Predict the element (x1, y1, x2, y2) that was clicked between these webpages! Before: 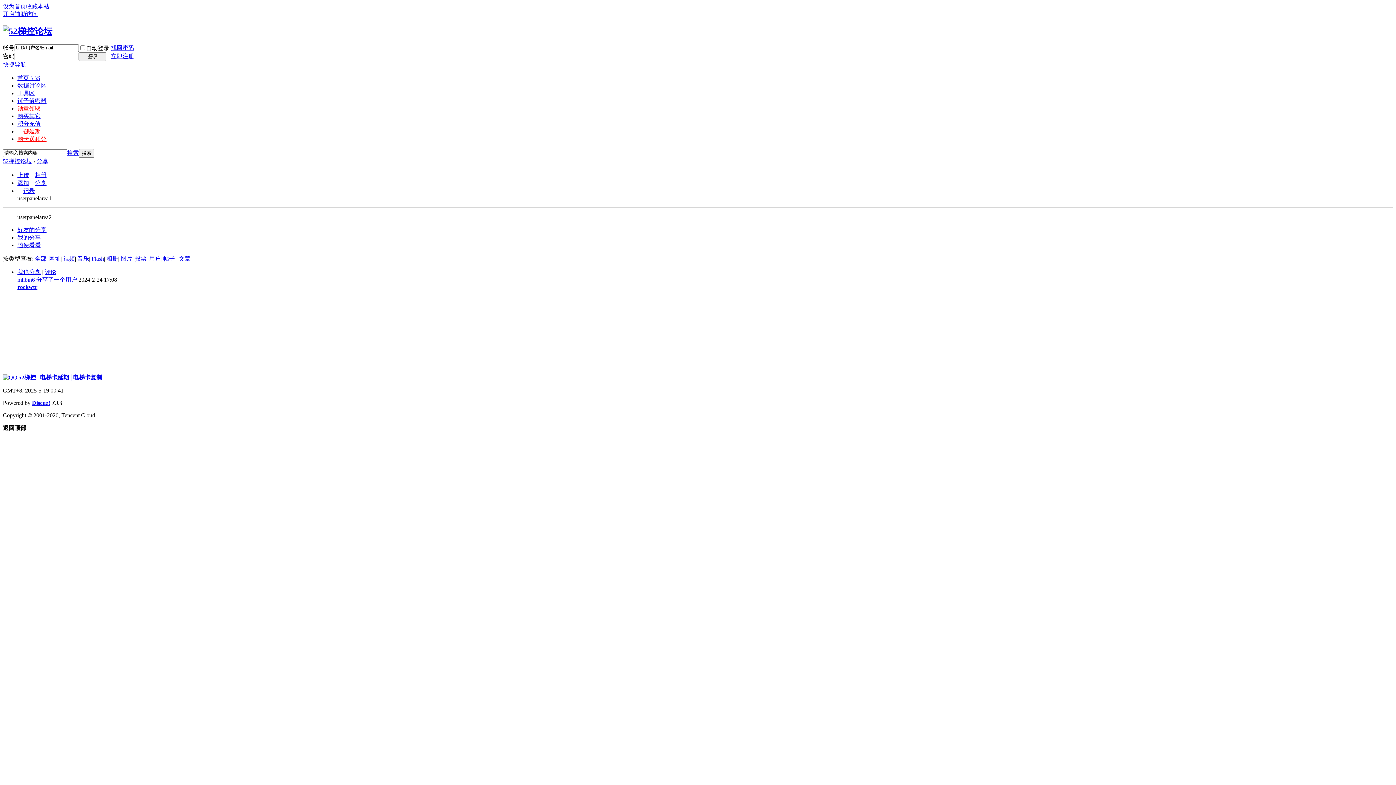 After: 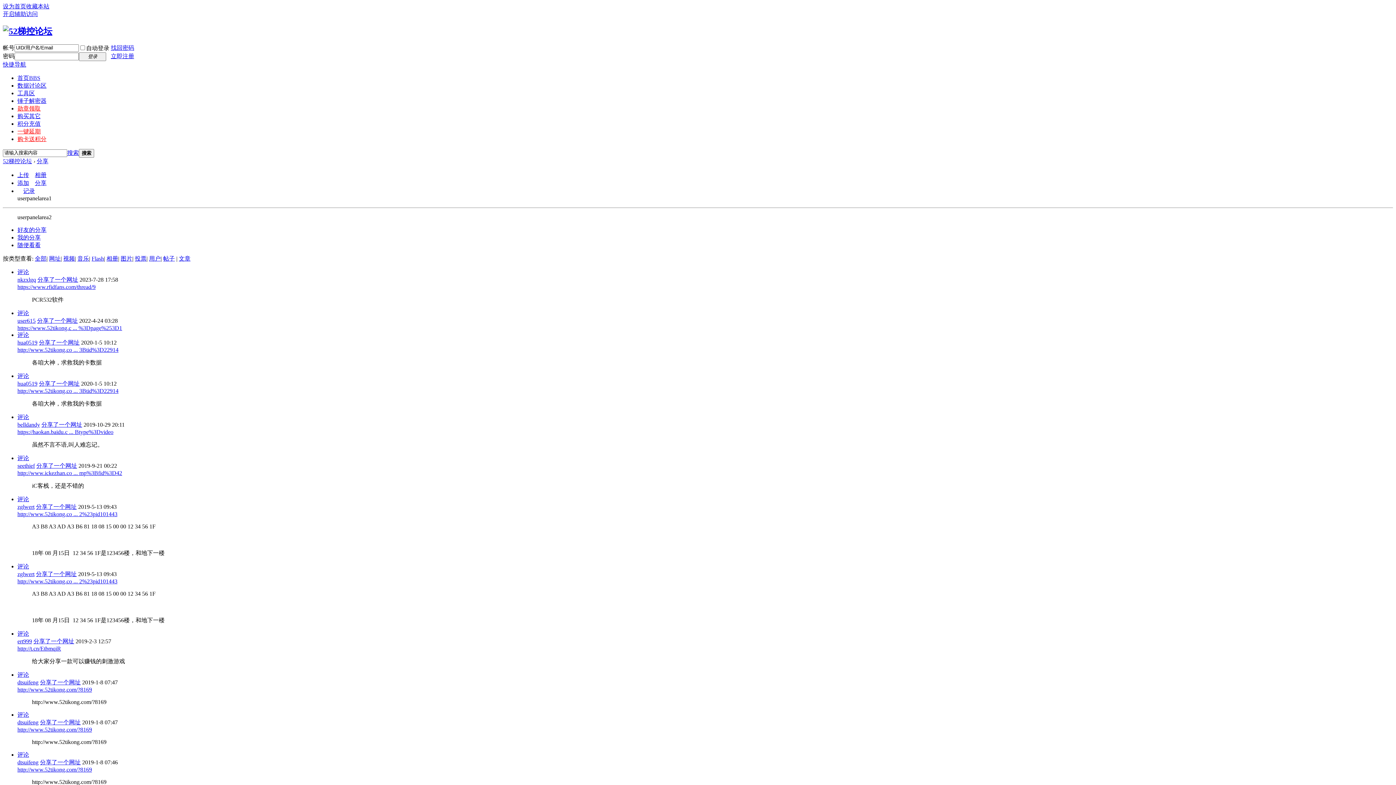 Action: bbox: (49, 255, 60, 261) label: 网址